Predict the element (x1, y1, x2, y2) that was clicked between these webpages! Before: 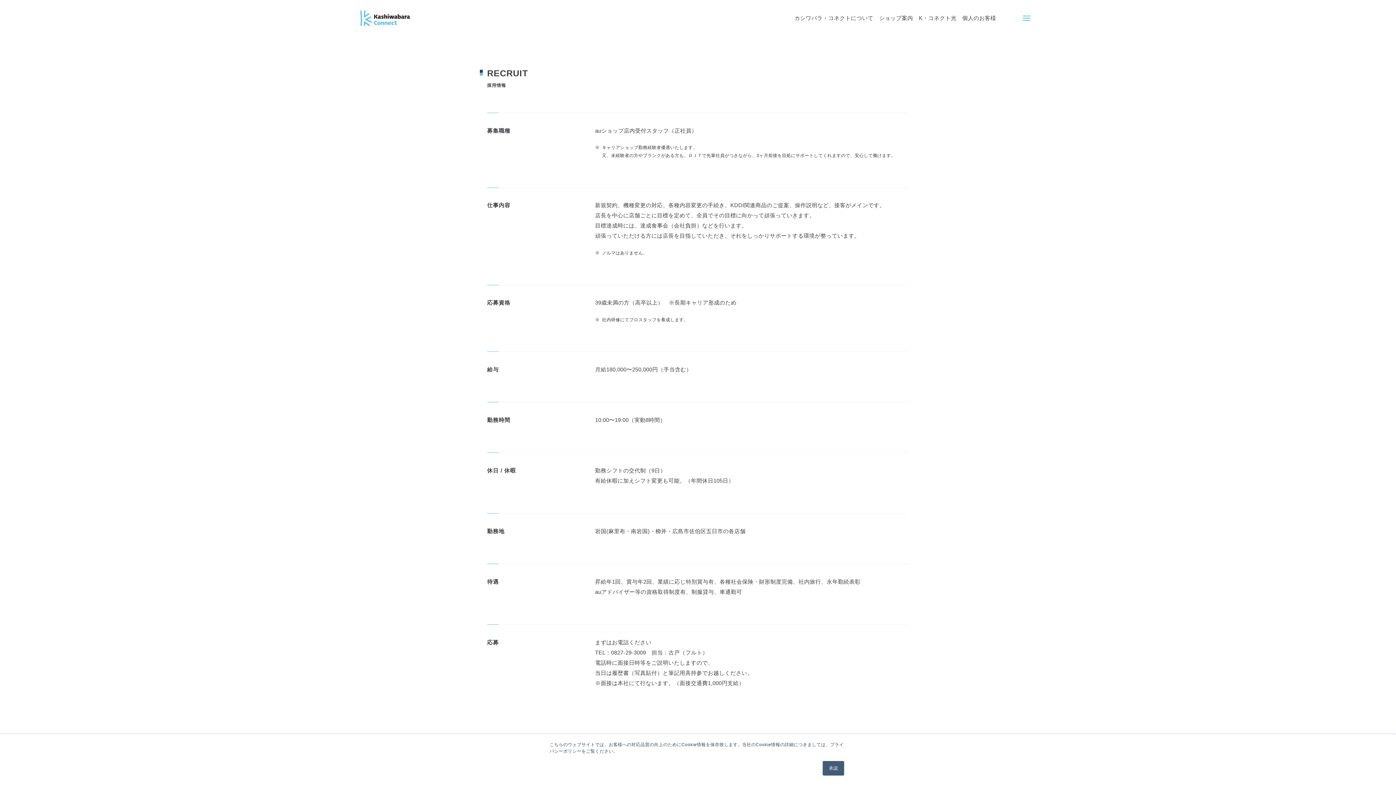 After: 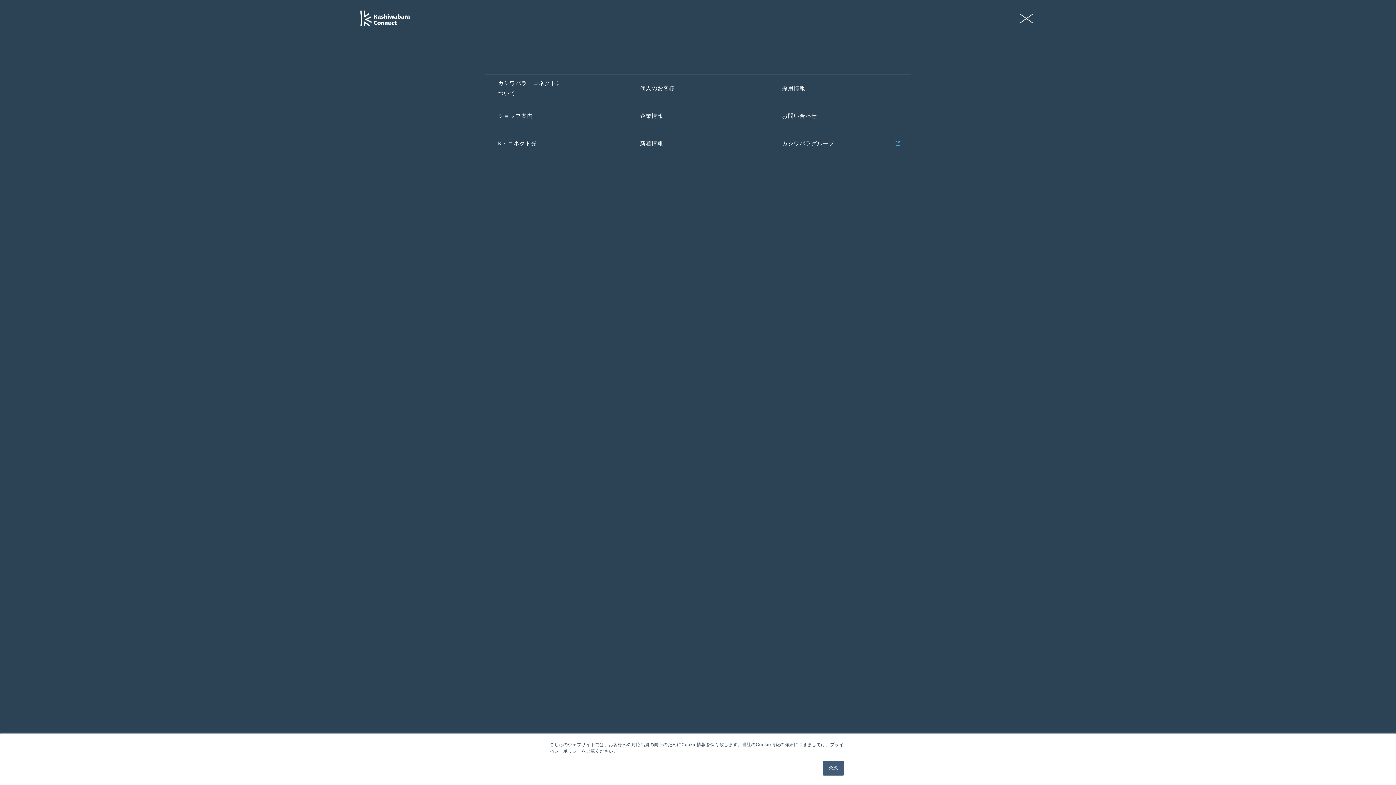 Action: bbox: (1019, 15, 1034, 20)